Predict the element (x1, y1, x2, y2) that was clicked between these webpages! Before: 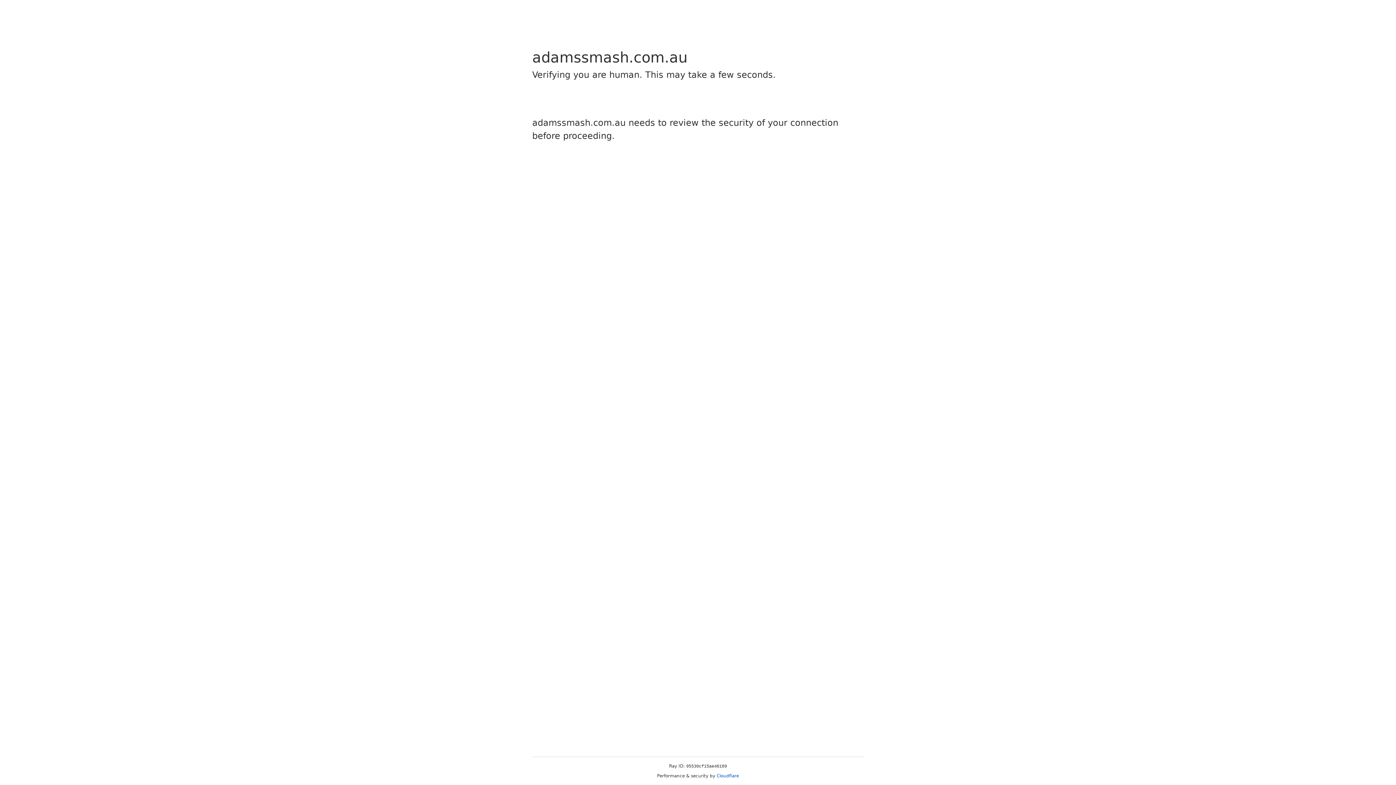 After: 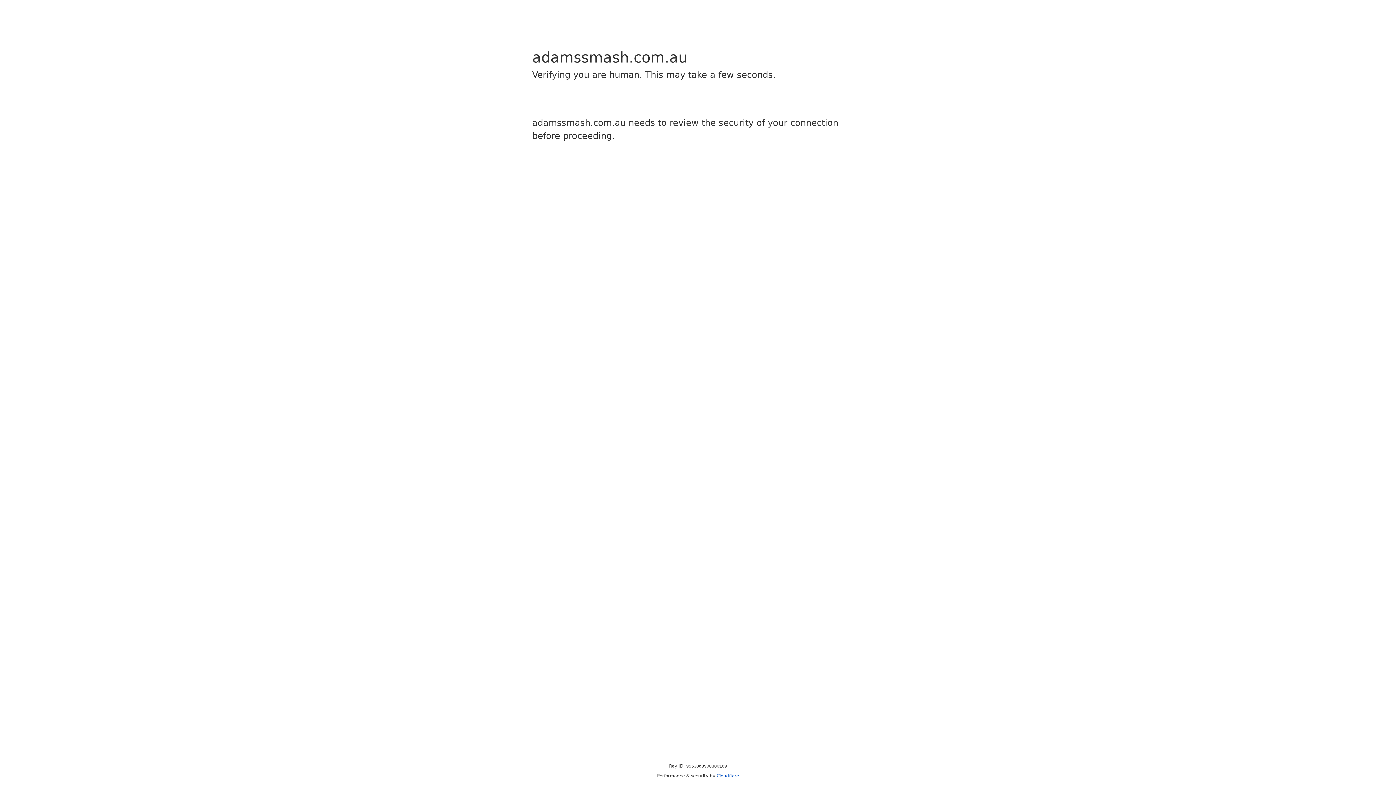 Action: label: Cloudflare bbox: (716, 773, 739, 778)